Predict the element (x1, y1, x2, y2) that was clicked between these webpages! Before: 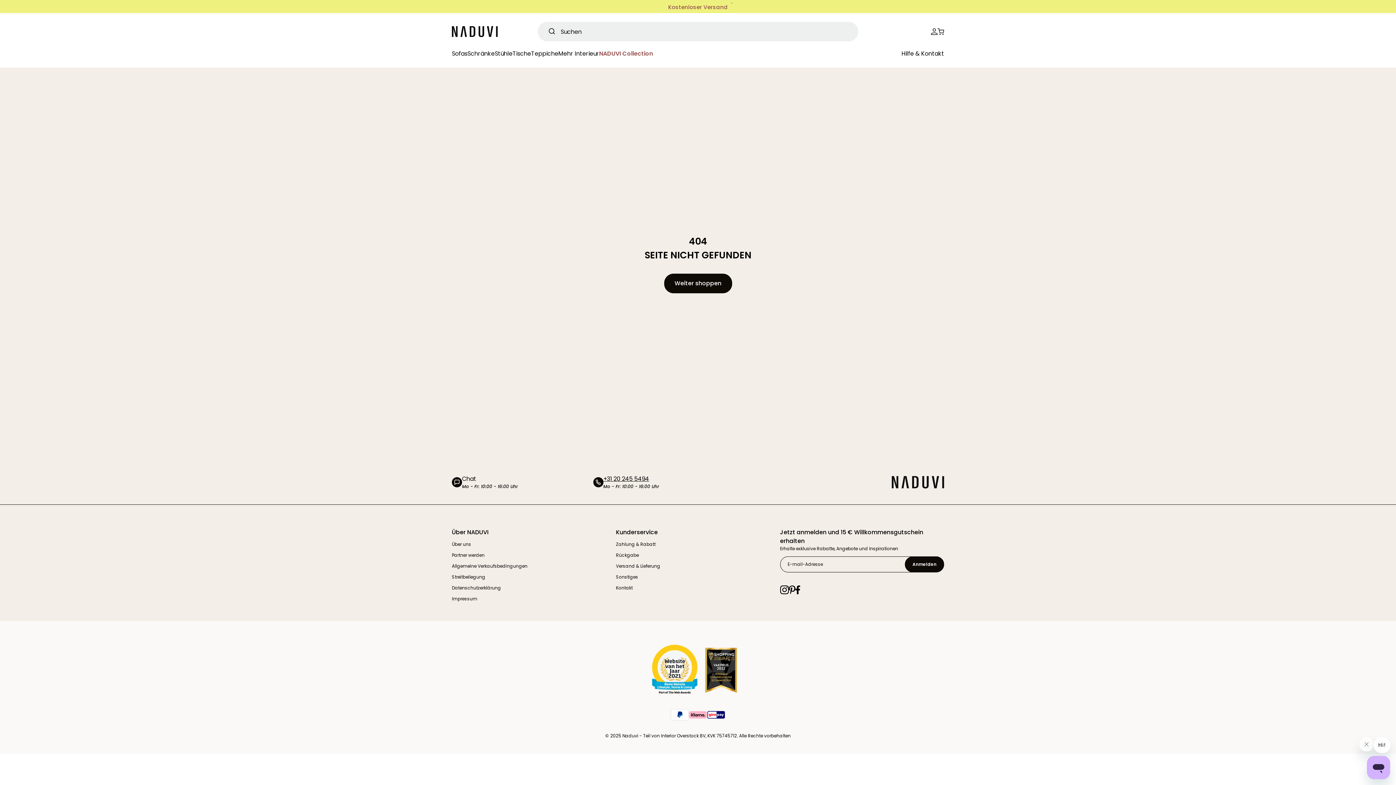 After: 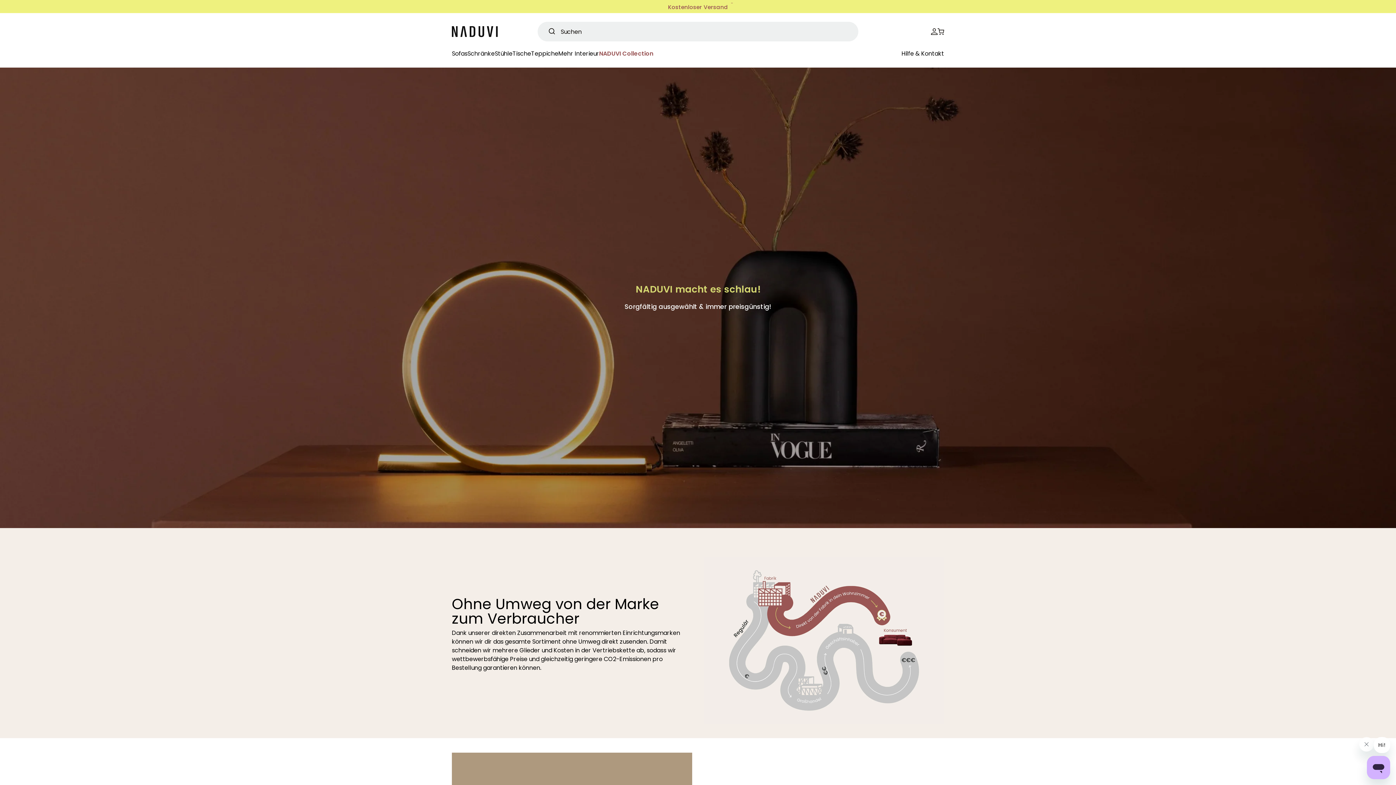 Action: bbox: (452, 541, 471, 547) label: Über uns